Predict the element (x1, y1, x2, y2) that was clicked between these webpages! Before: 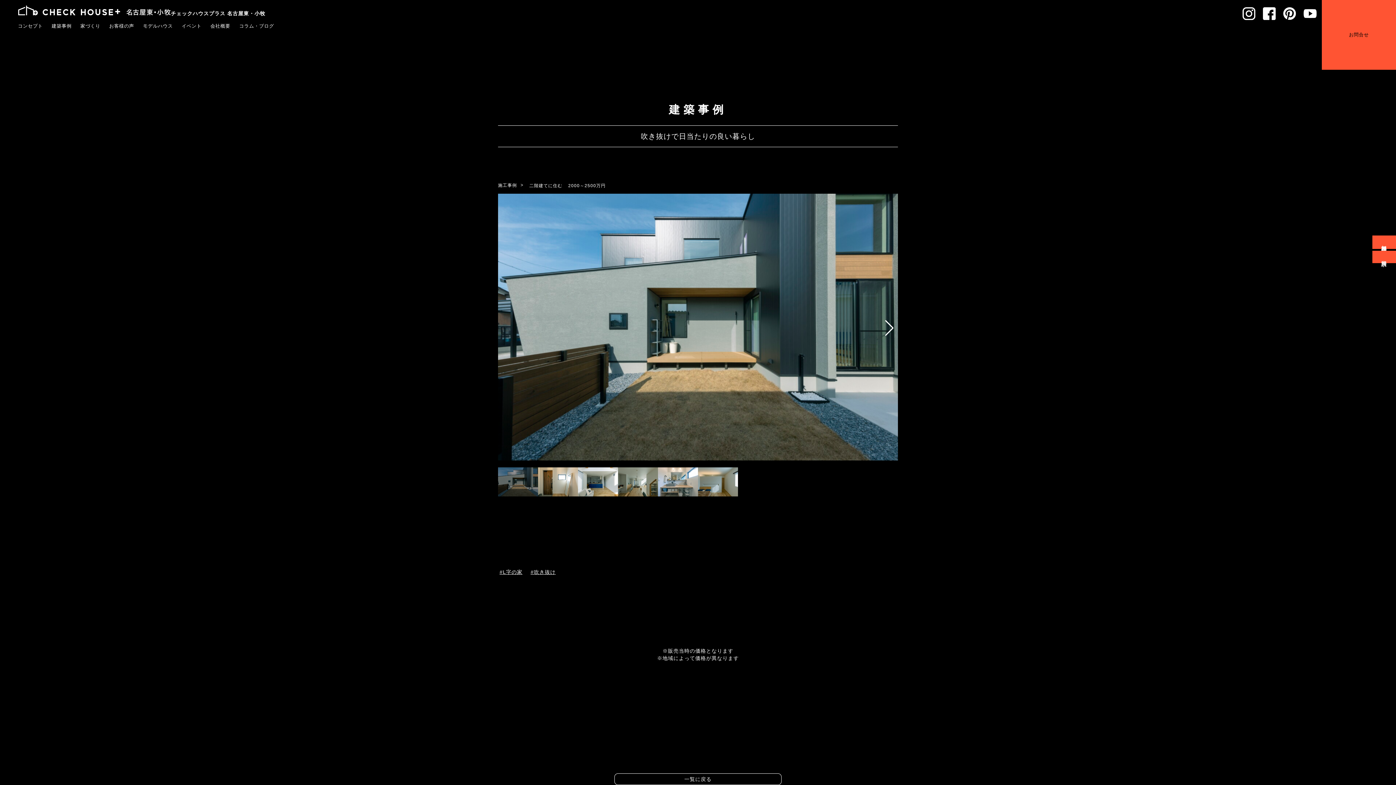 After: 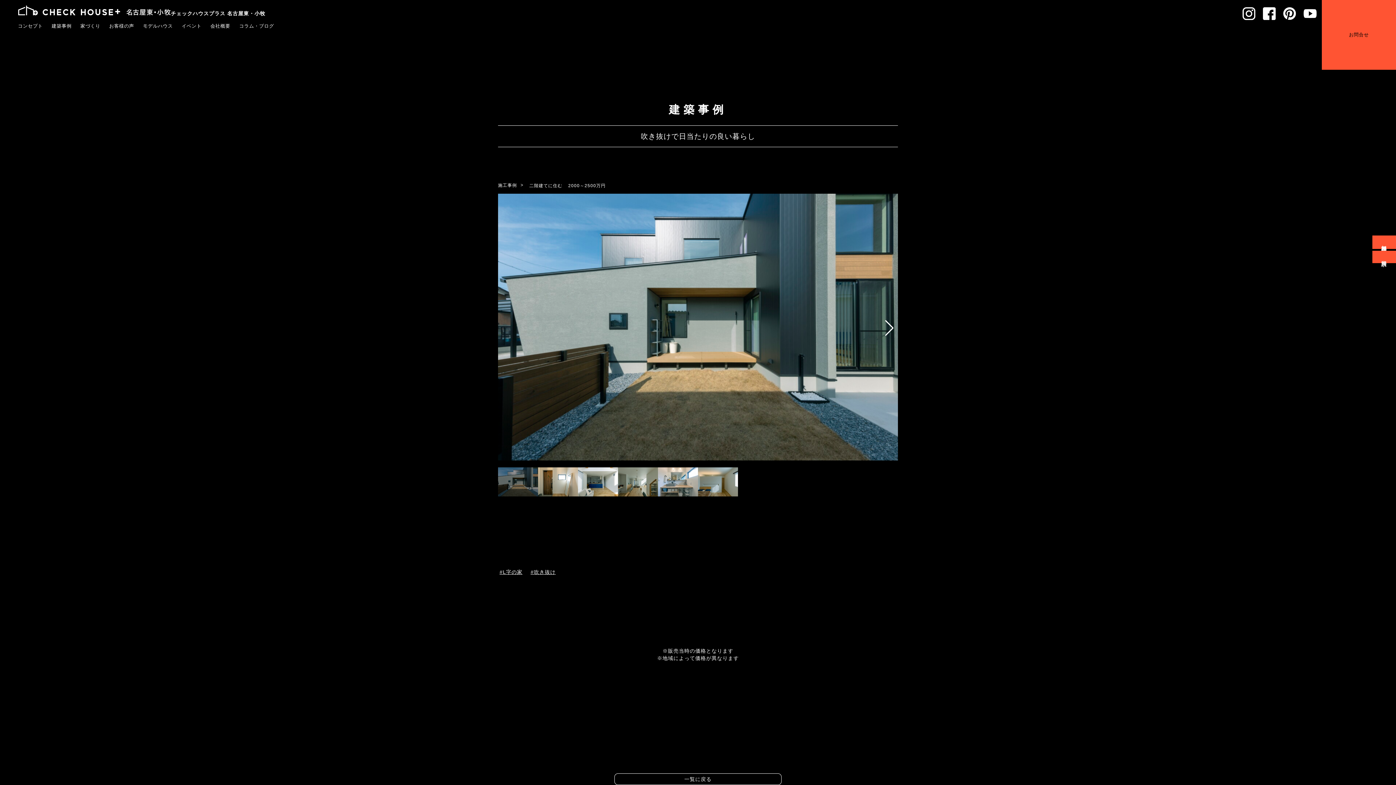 Action: bbox: (1283, 0, 1296, 29)